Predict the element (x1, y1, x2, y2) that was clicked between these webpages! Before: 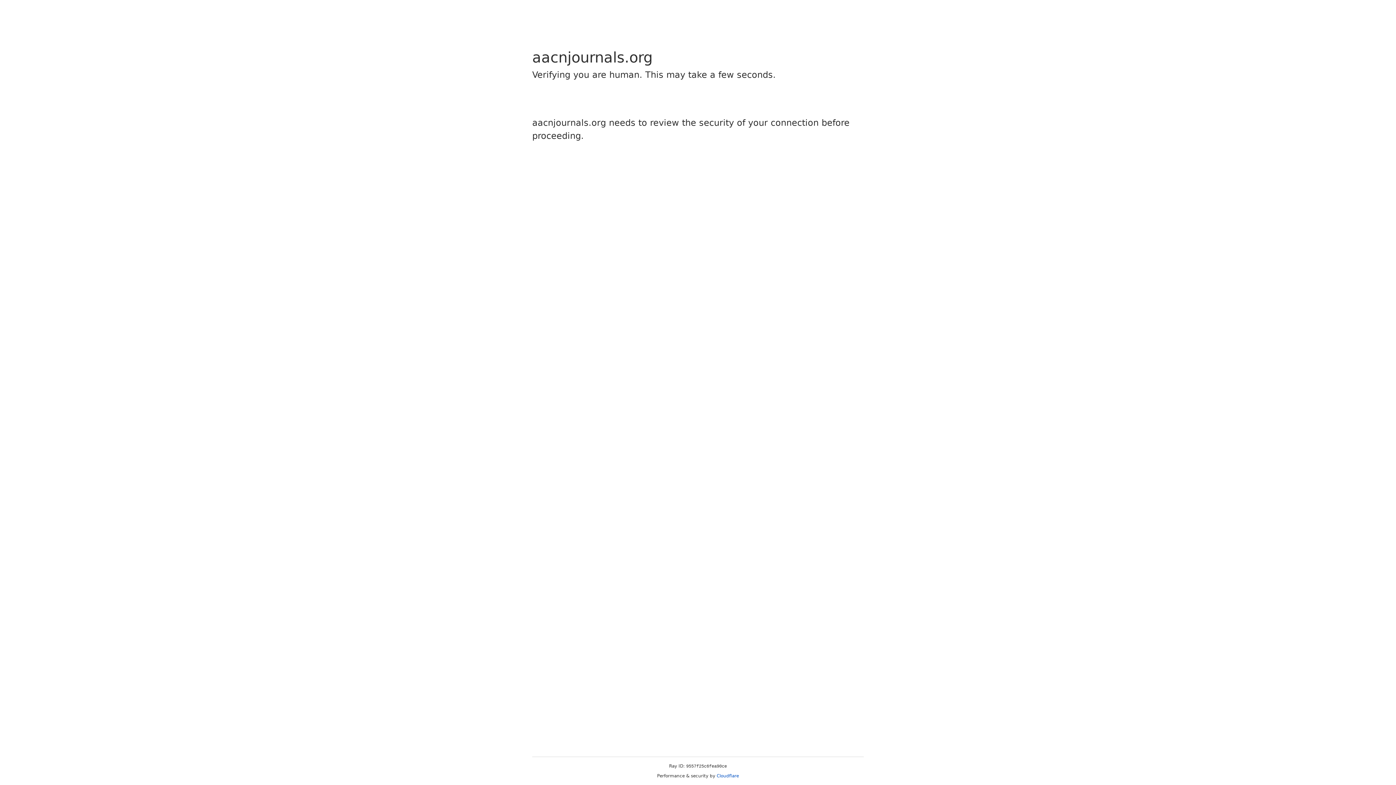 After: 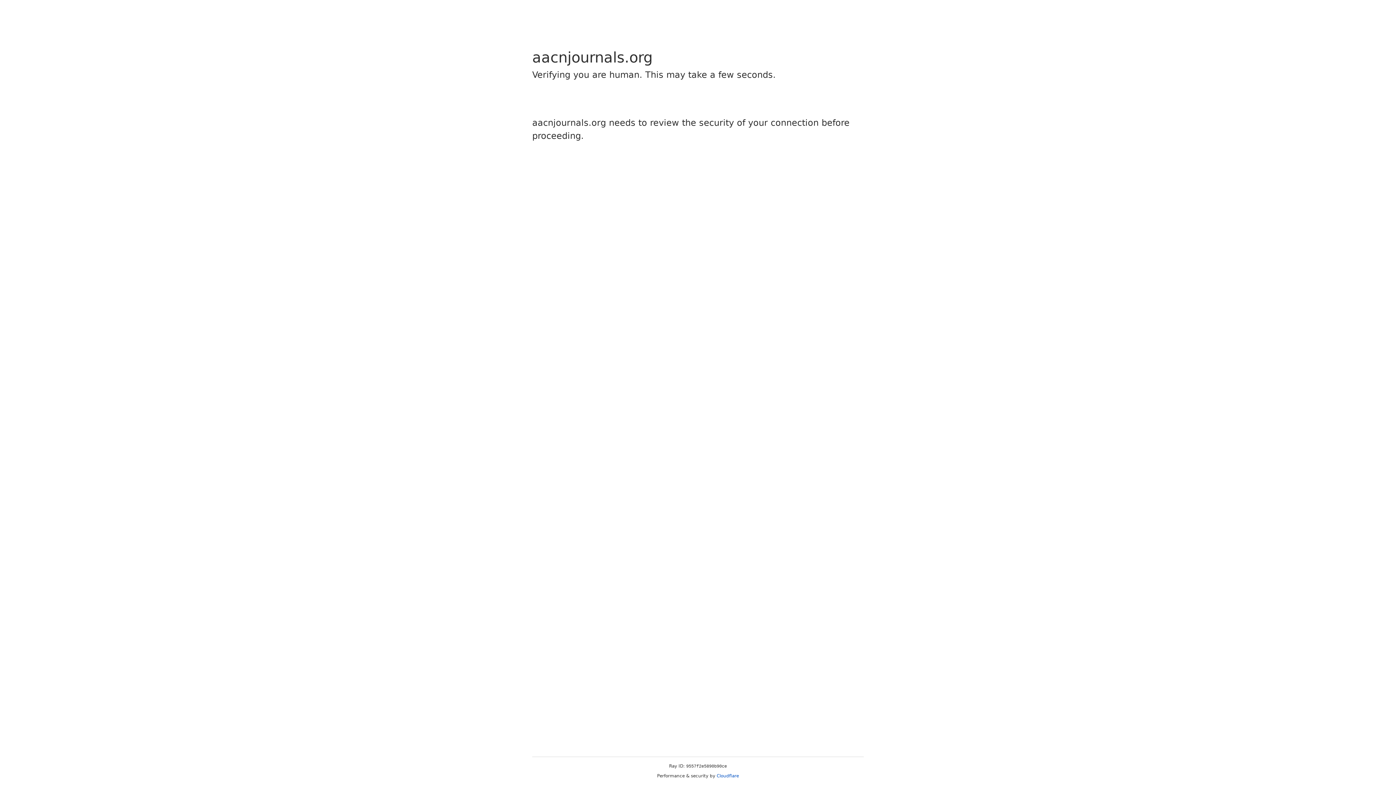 Action: bbox: (716, 773, 739, 778) label: Cloudflare